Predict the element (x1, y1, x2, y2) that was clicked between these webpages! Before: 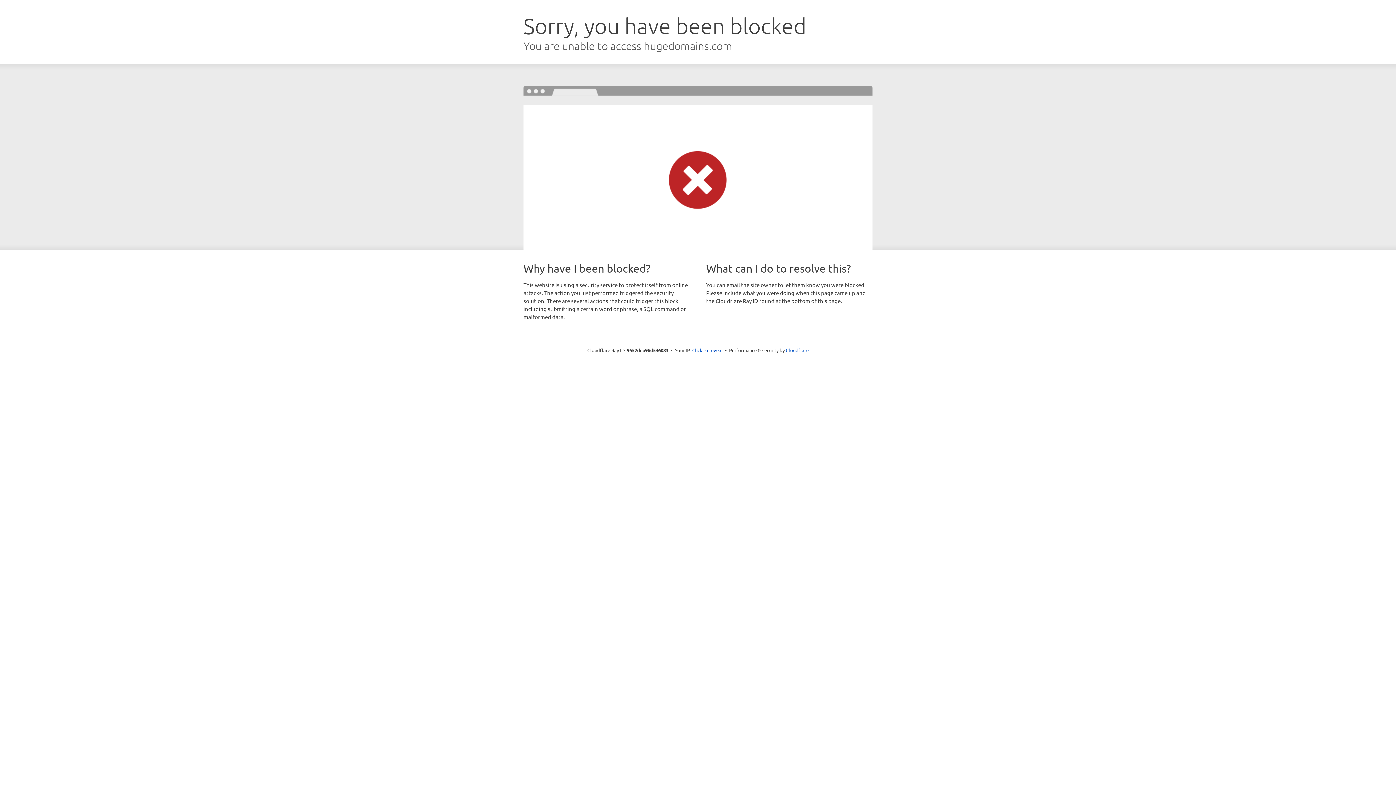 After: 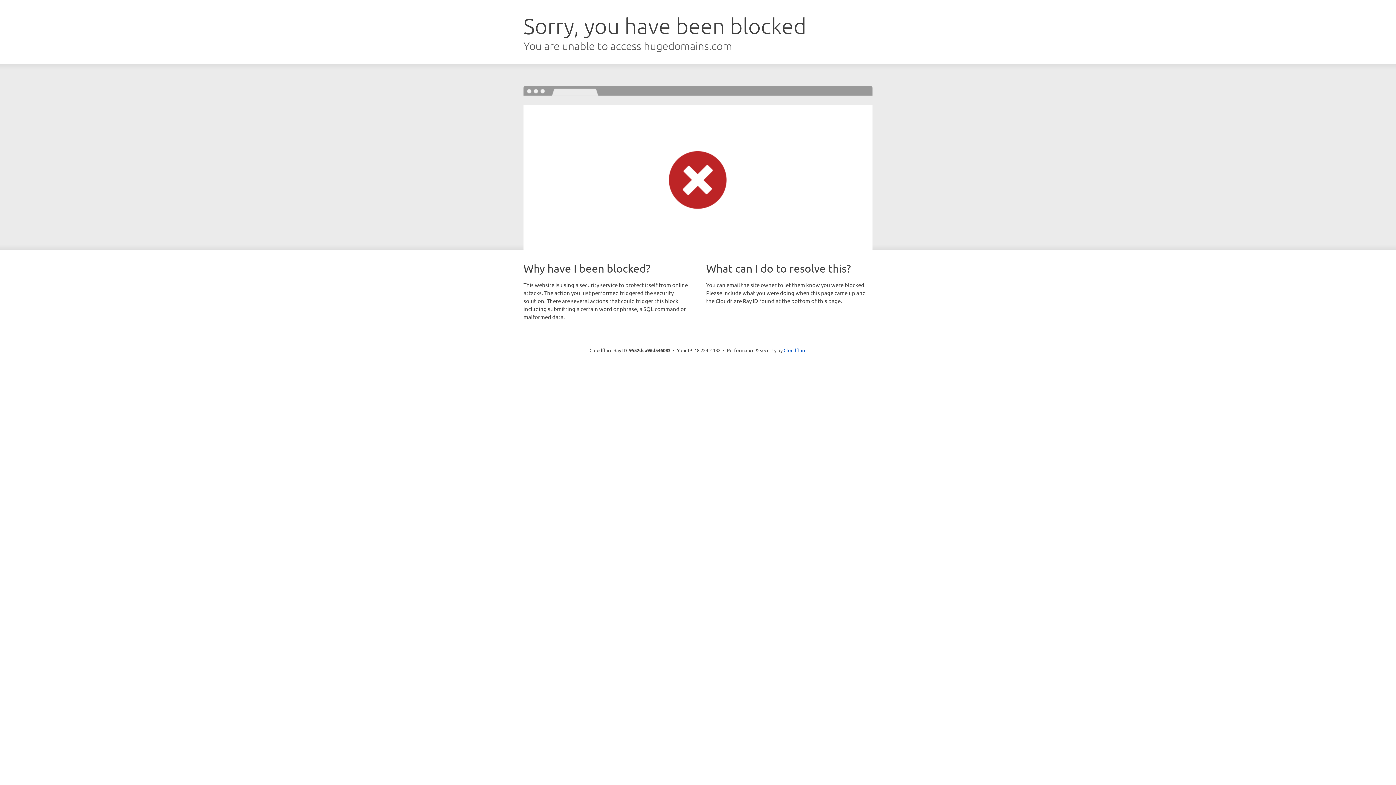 Action: bbox: (692, 346, 722, 353) label: Click to reveal